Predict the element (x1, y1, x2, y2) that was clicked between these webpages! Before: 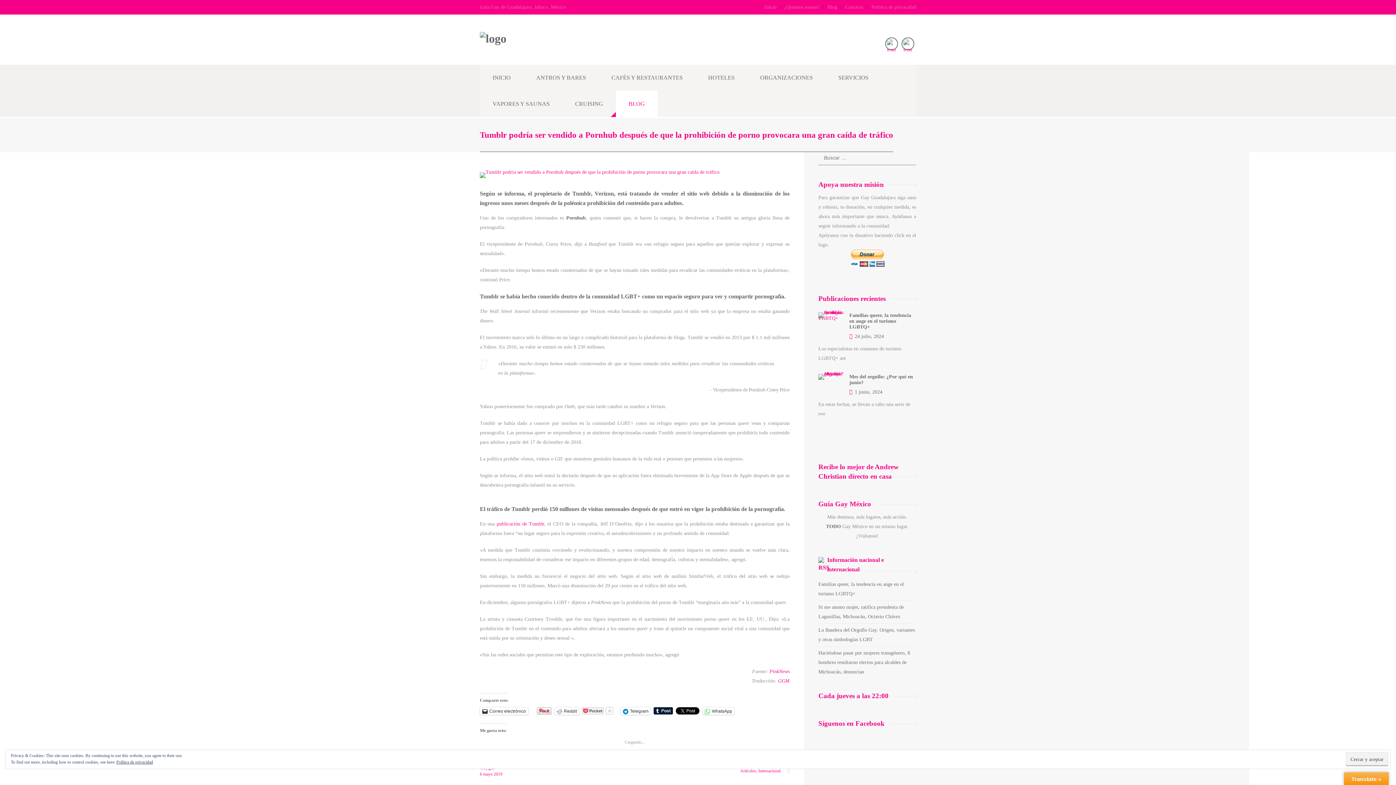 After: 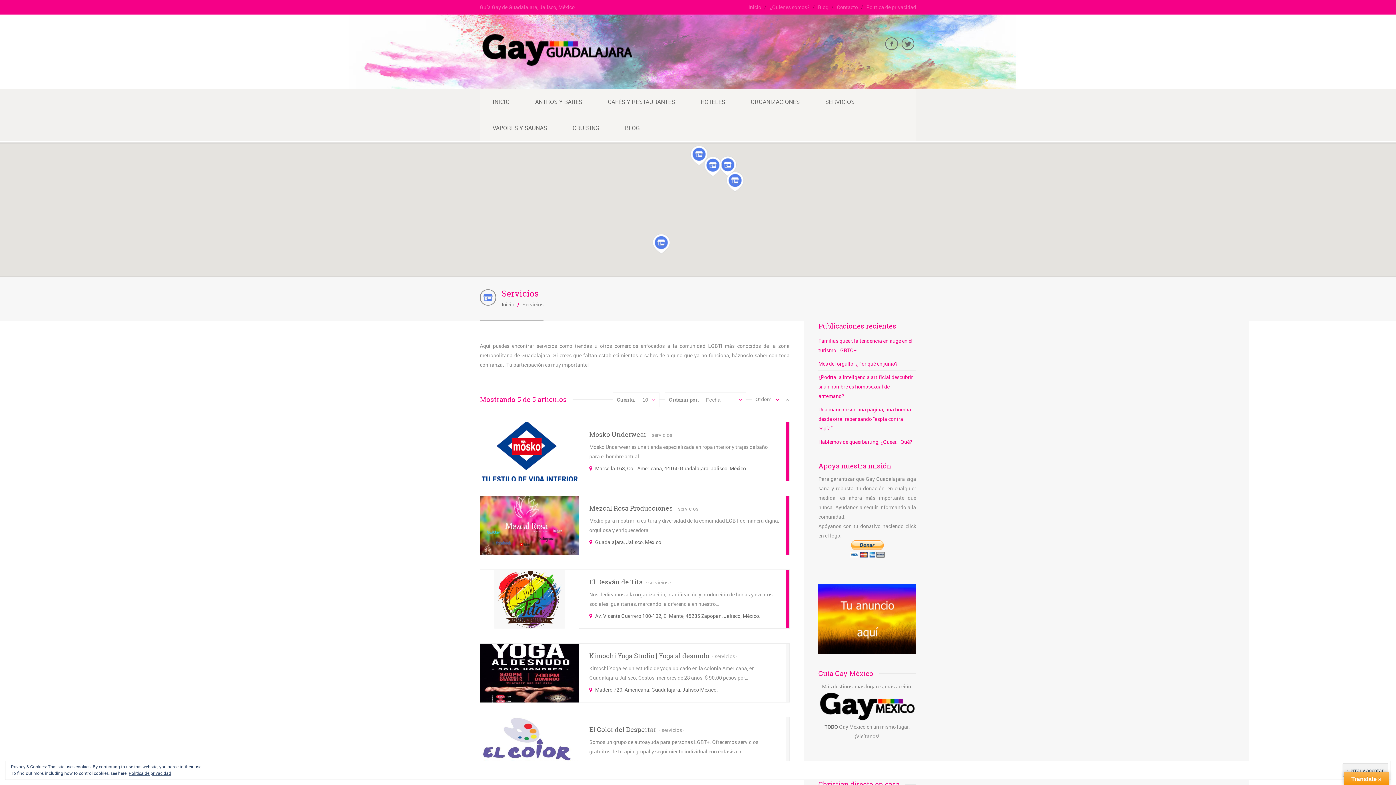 Action: label: SERVICIOS bbox: (825, 64, 881, 90)